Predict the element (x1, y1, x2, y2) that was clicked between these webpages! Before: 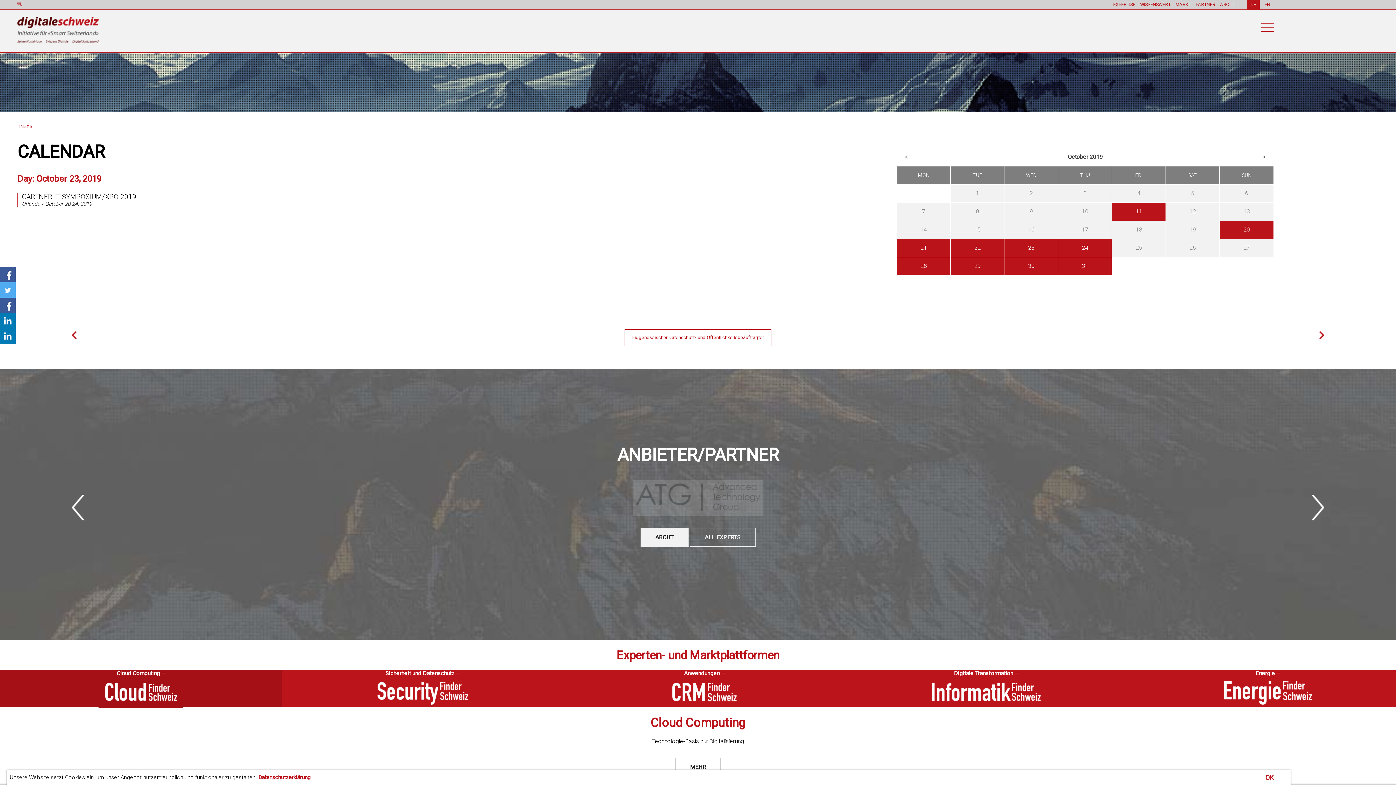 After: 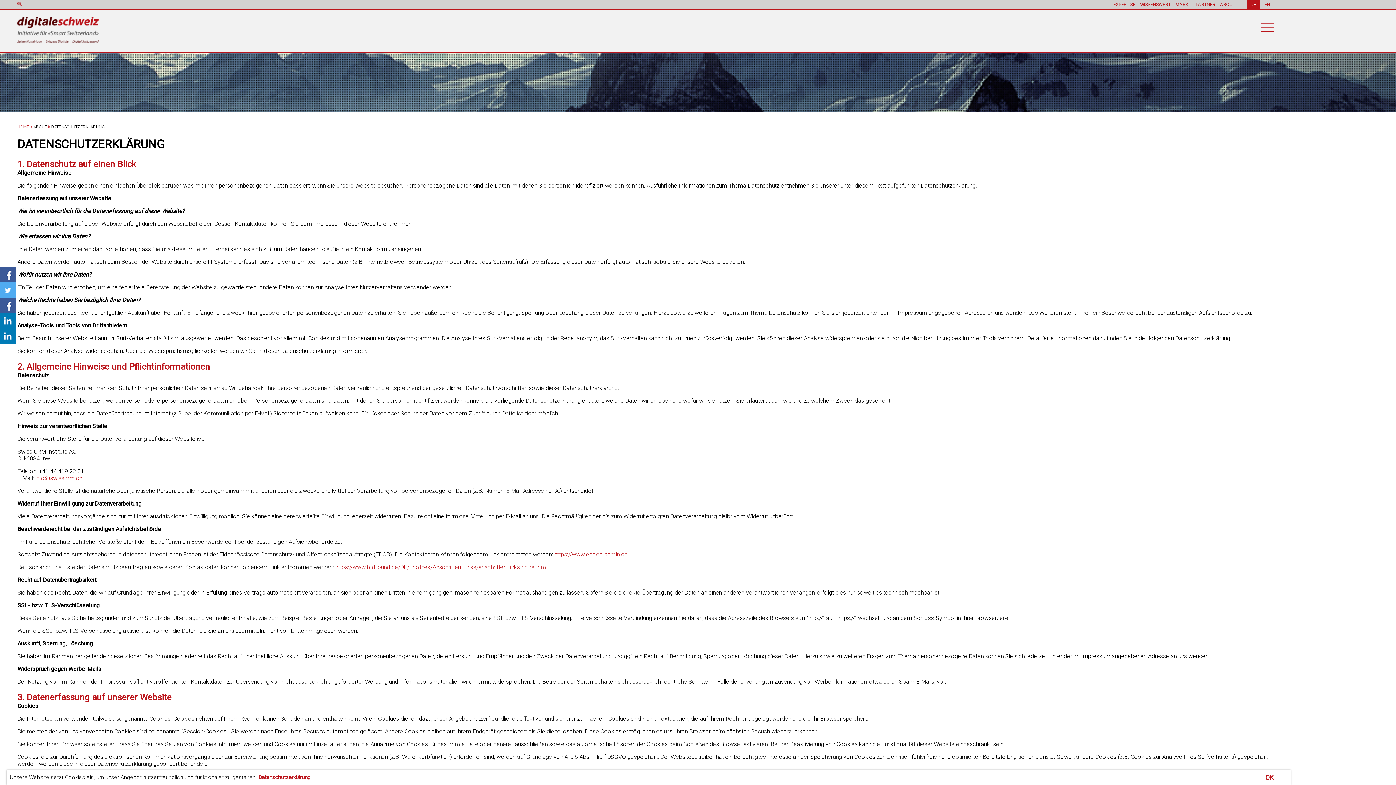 Action: bbox: (258, 774, 310, 781) label: Datenschutzerklärung